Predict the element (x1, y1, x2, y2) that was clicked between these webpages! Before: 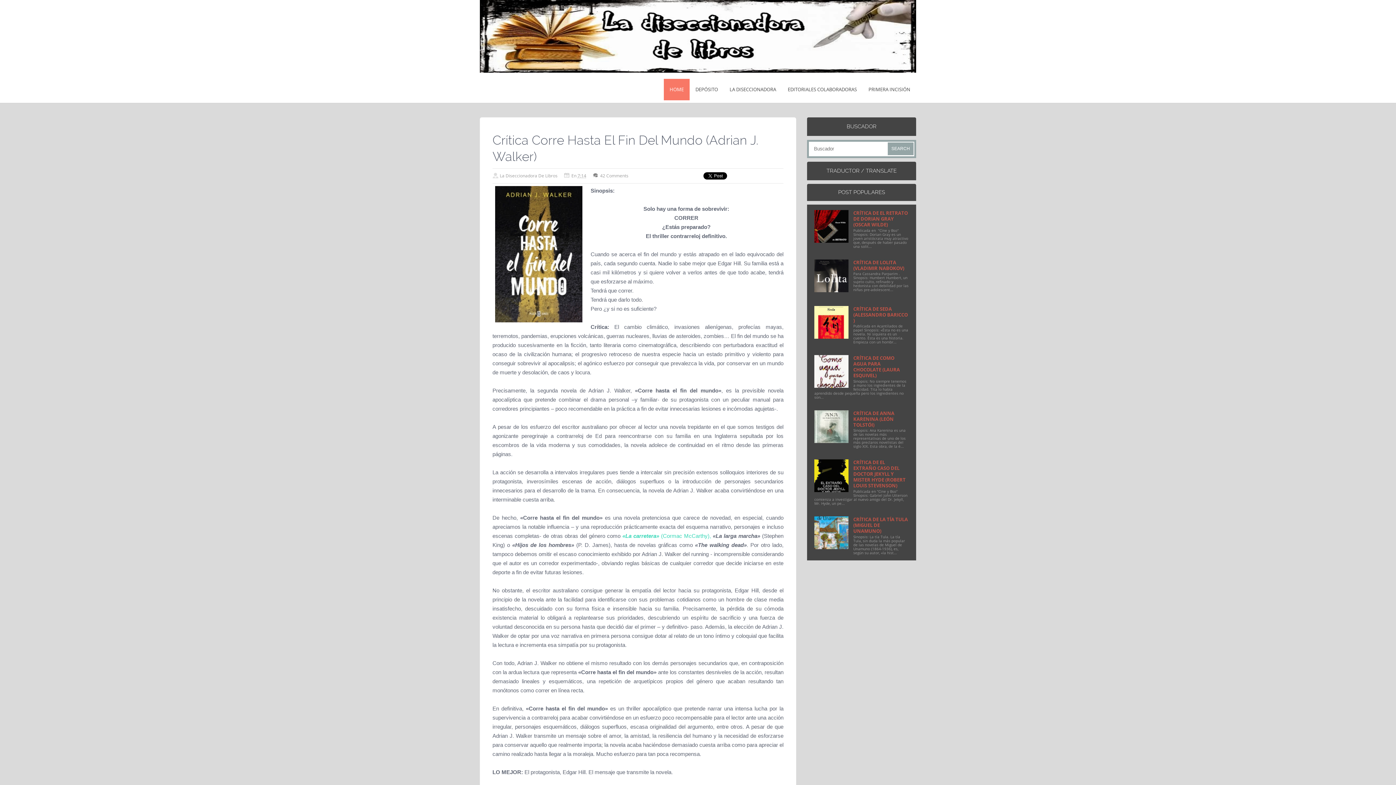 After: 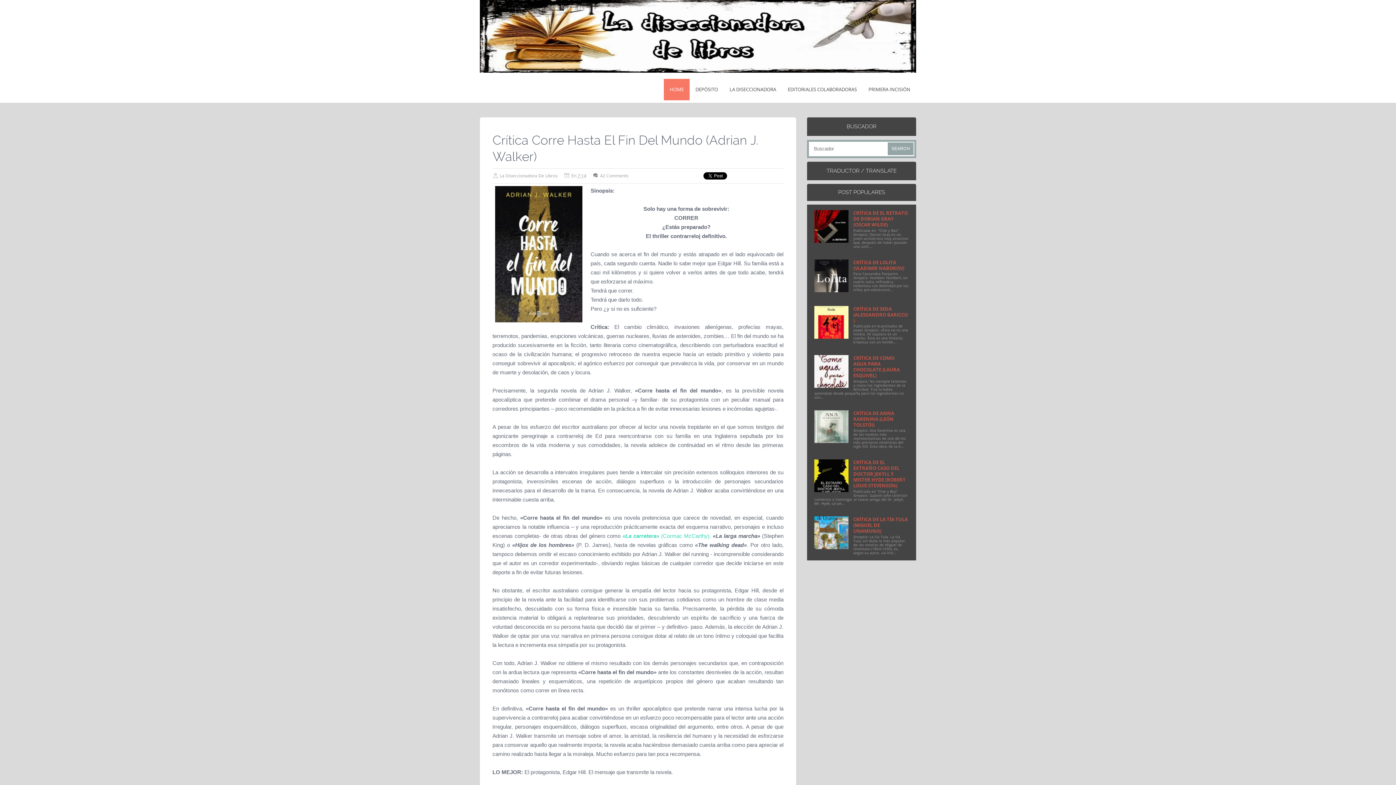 Action: bbox: (814, 287, 851, 293)